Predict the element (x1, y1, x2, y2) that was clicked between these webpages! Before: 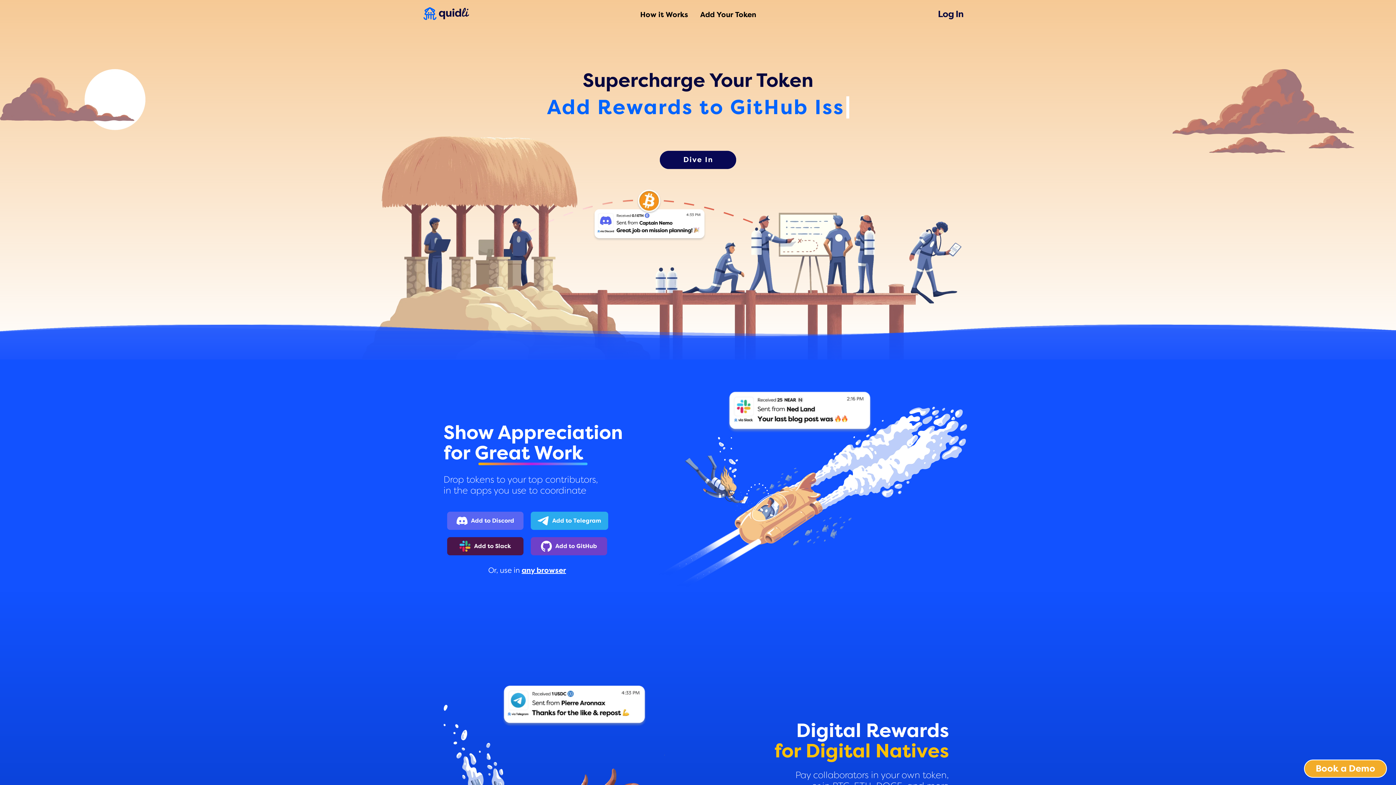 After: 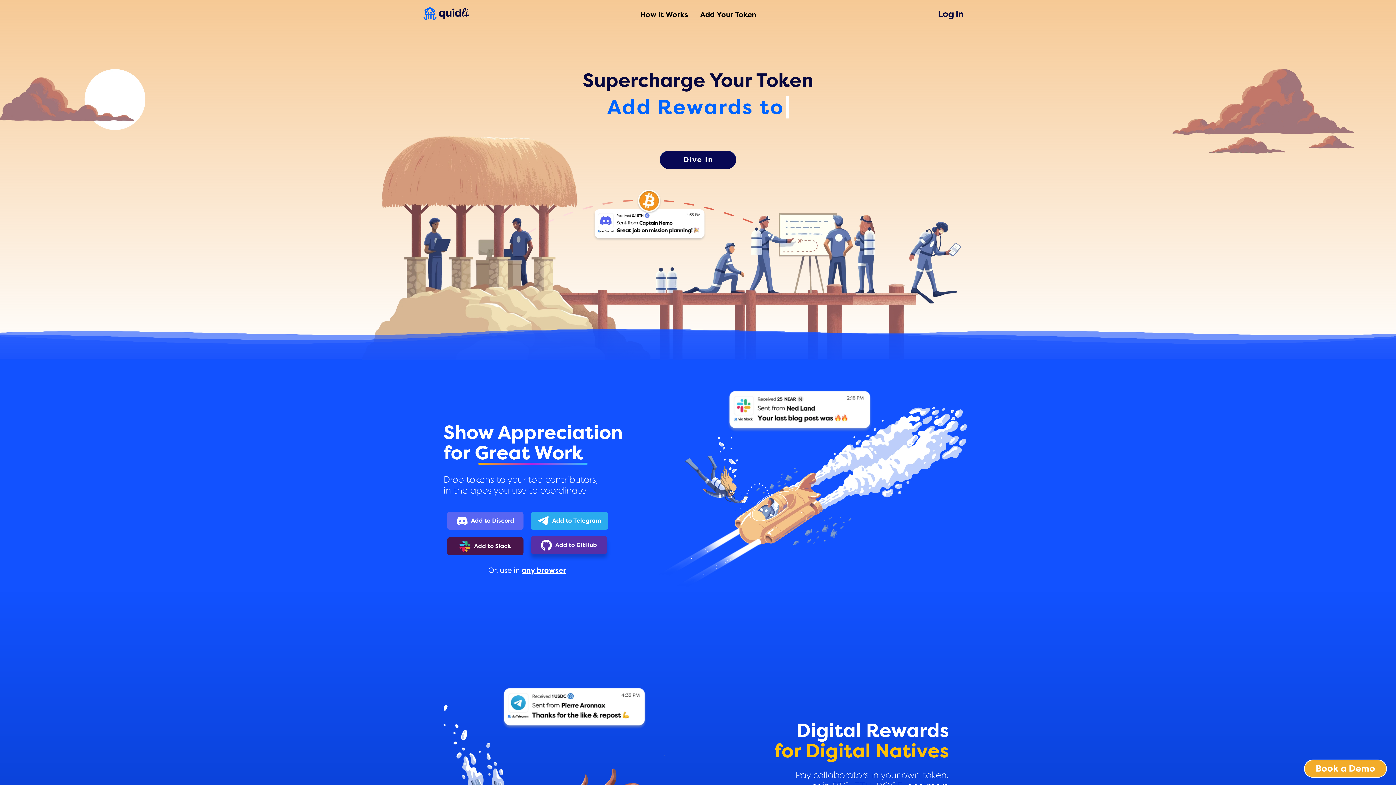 Action: label: Add to GitHub bbox: (527, 548, 610, 555)